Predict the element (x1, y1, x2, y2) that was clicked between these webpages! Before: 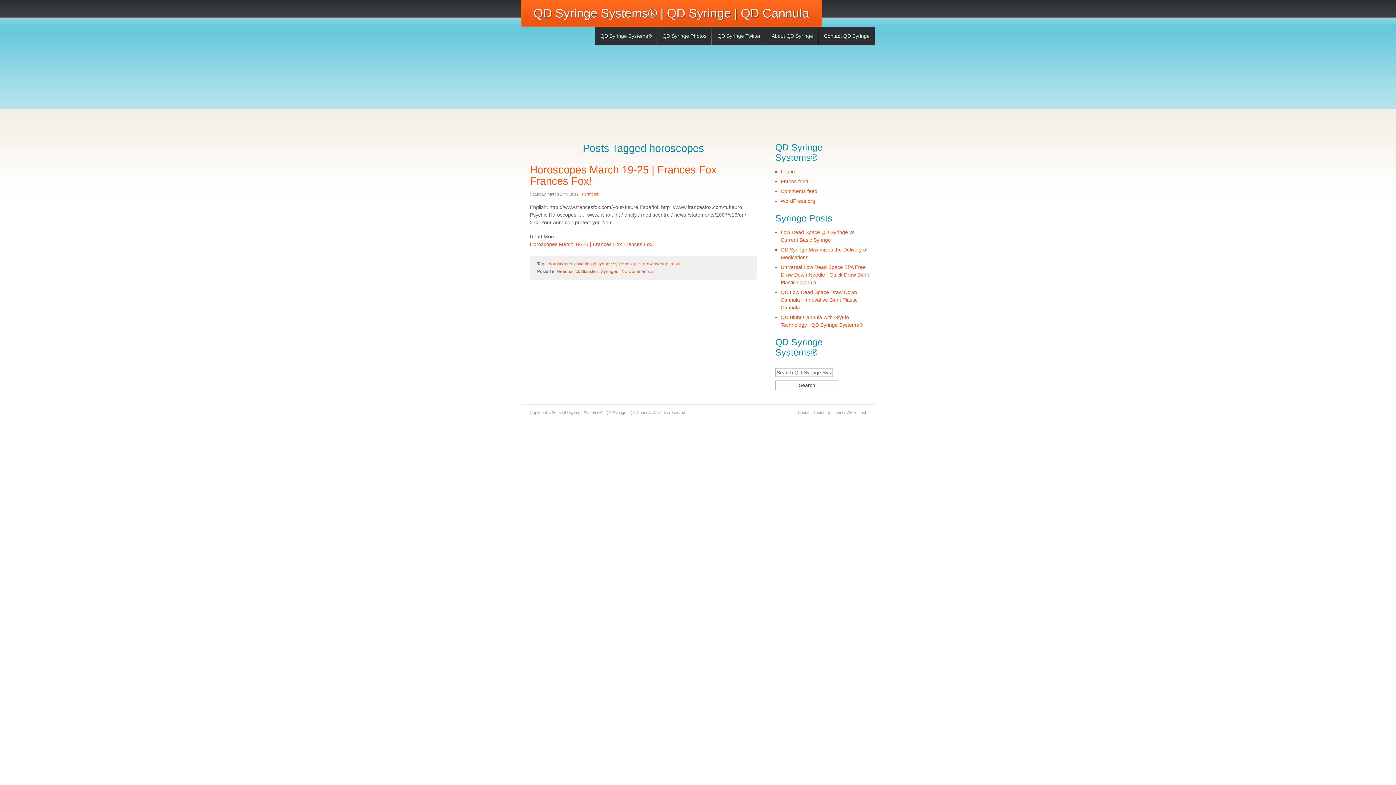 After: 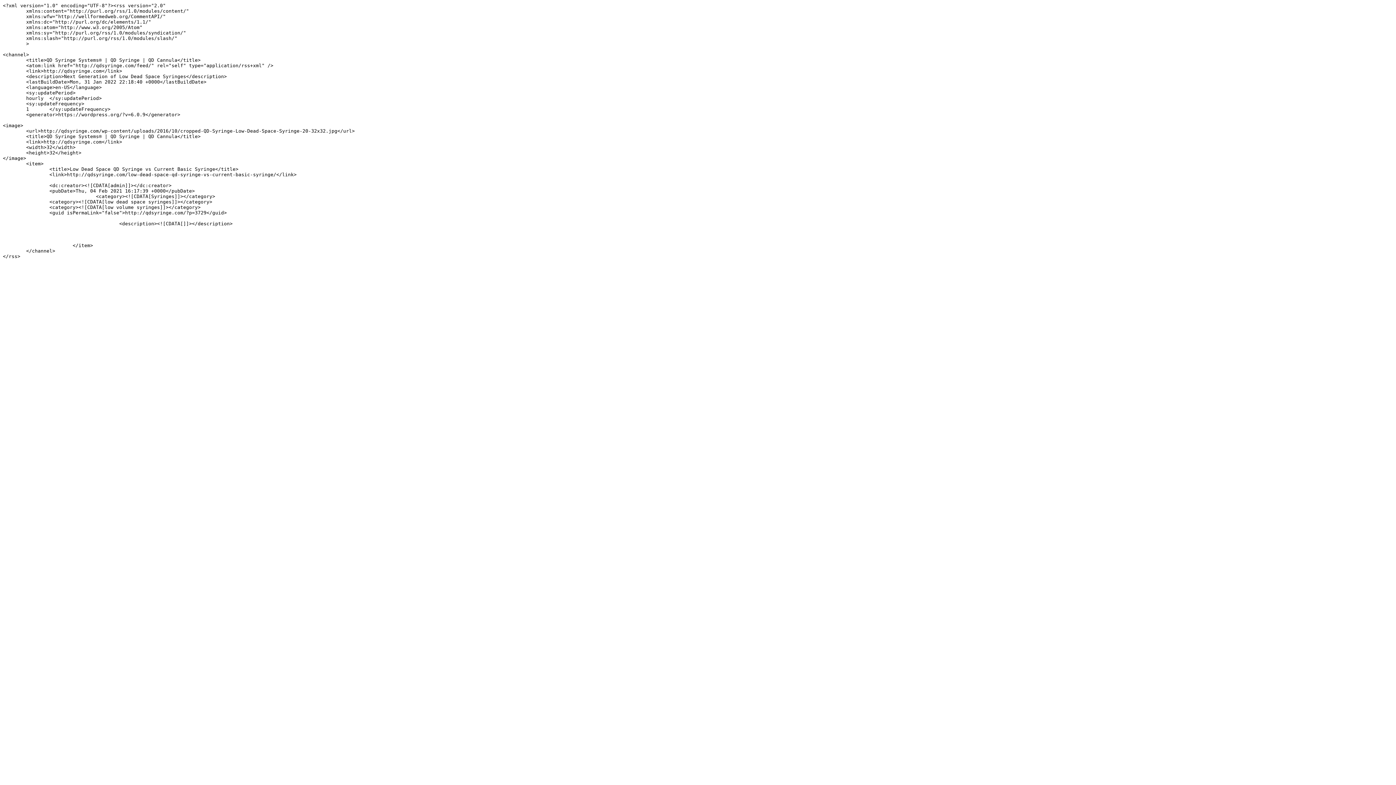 Action: label: Entries feed bbox: (780, 178, 808, 184)